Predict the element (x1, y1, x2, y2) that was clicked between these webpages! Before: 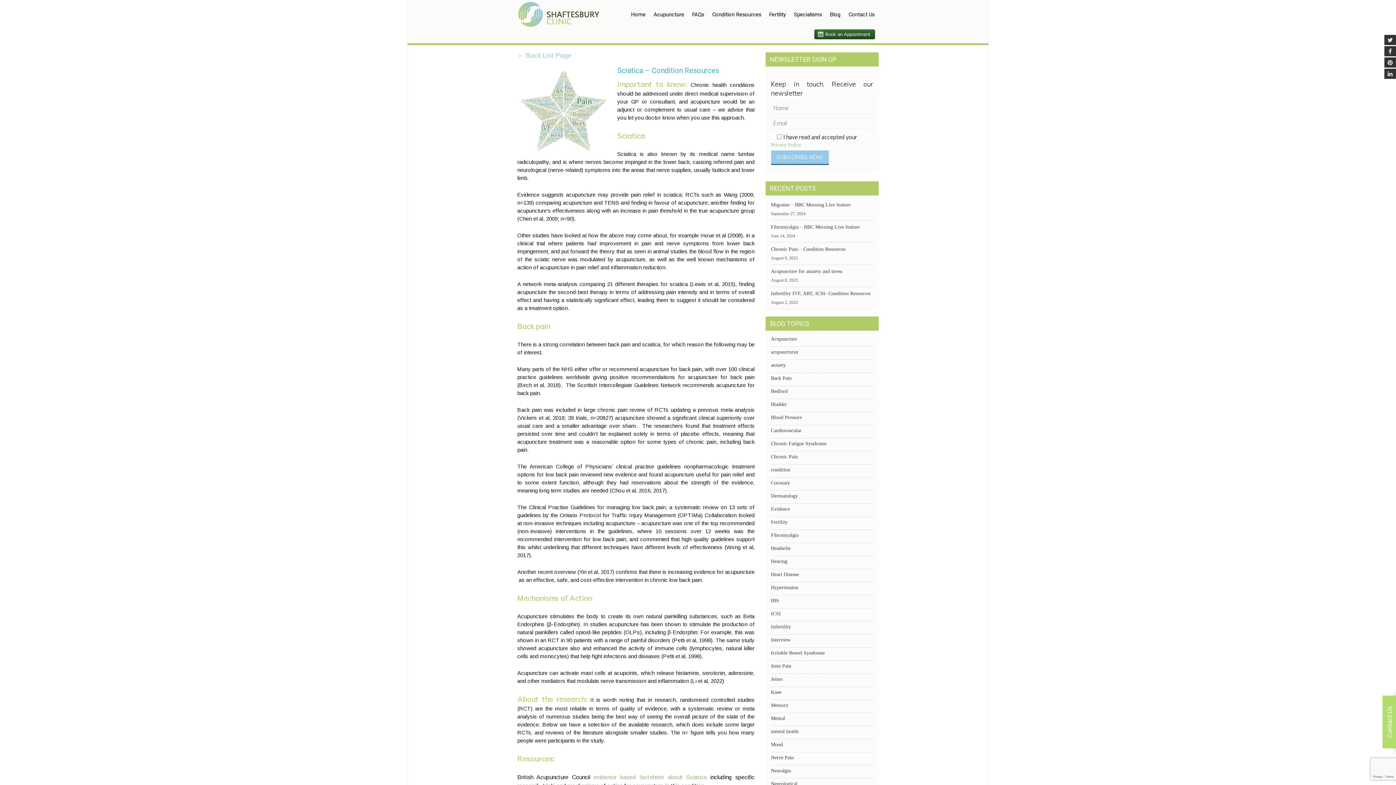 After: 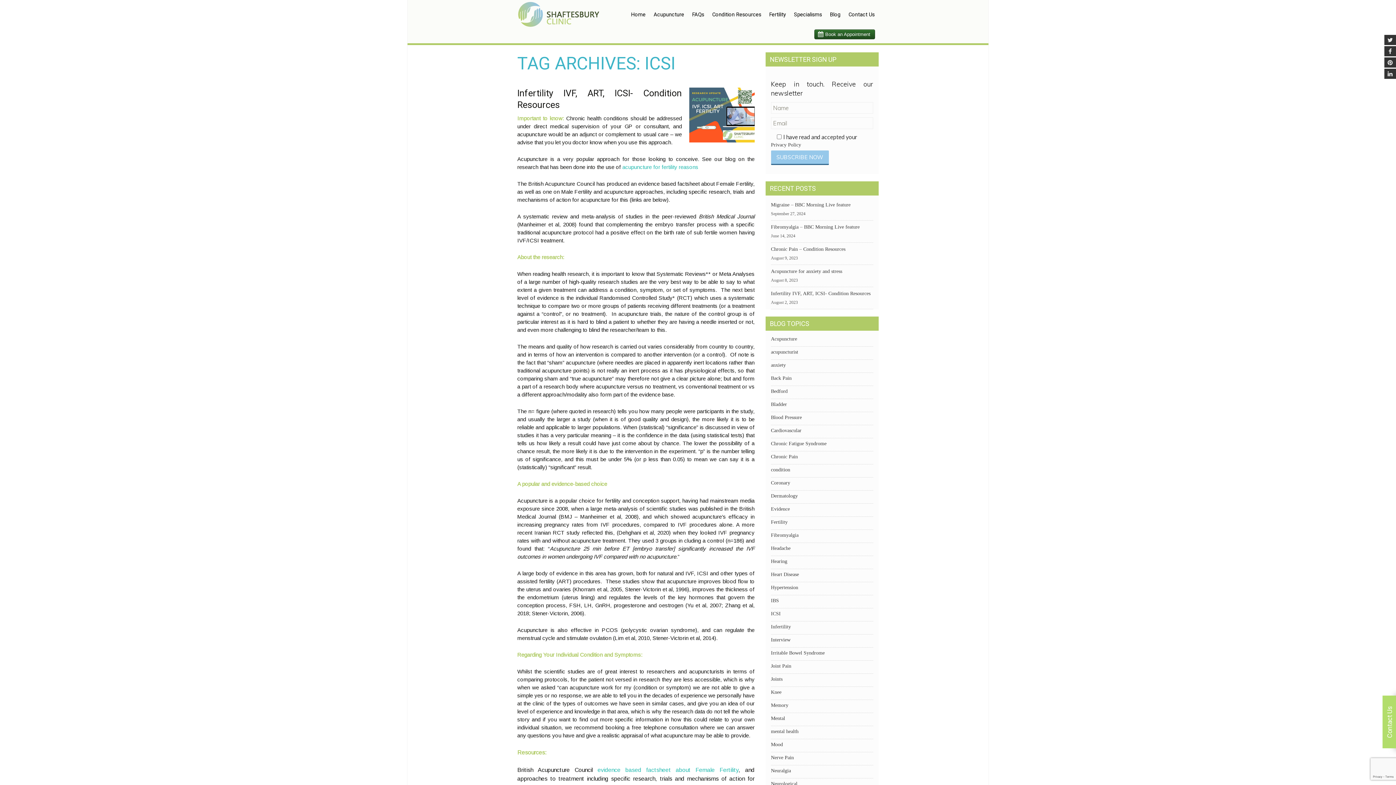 Action: label: ICSI (2 items) bbox: (771, 608, 873, 621)